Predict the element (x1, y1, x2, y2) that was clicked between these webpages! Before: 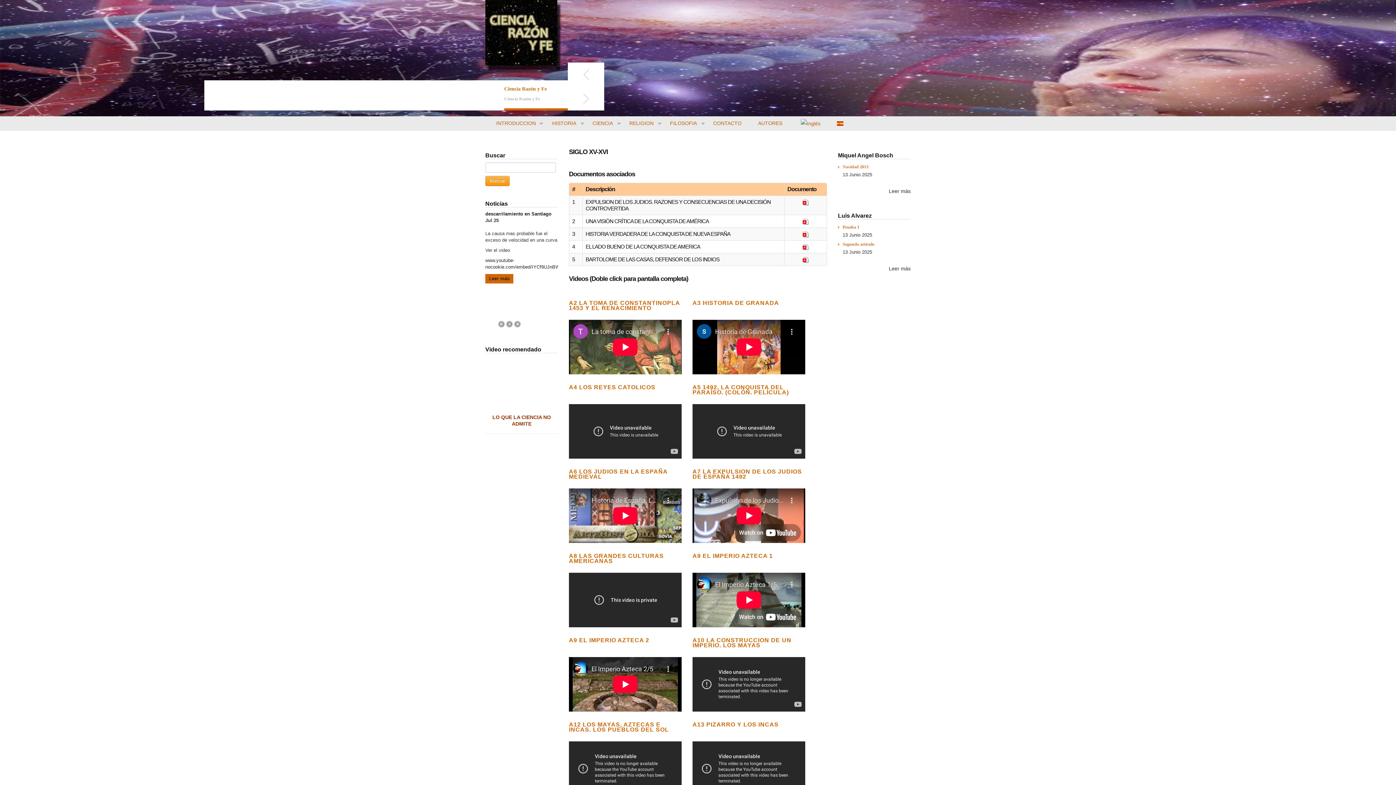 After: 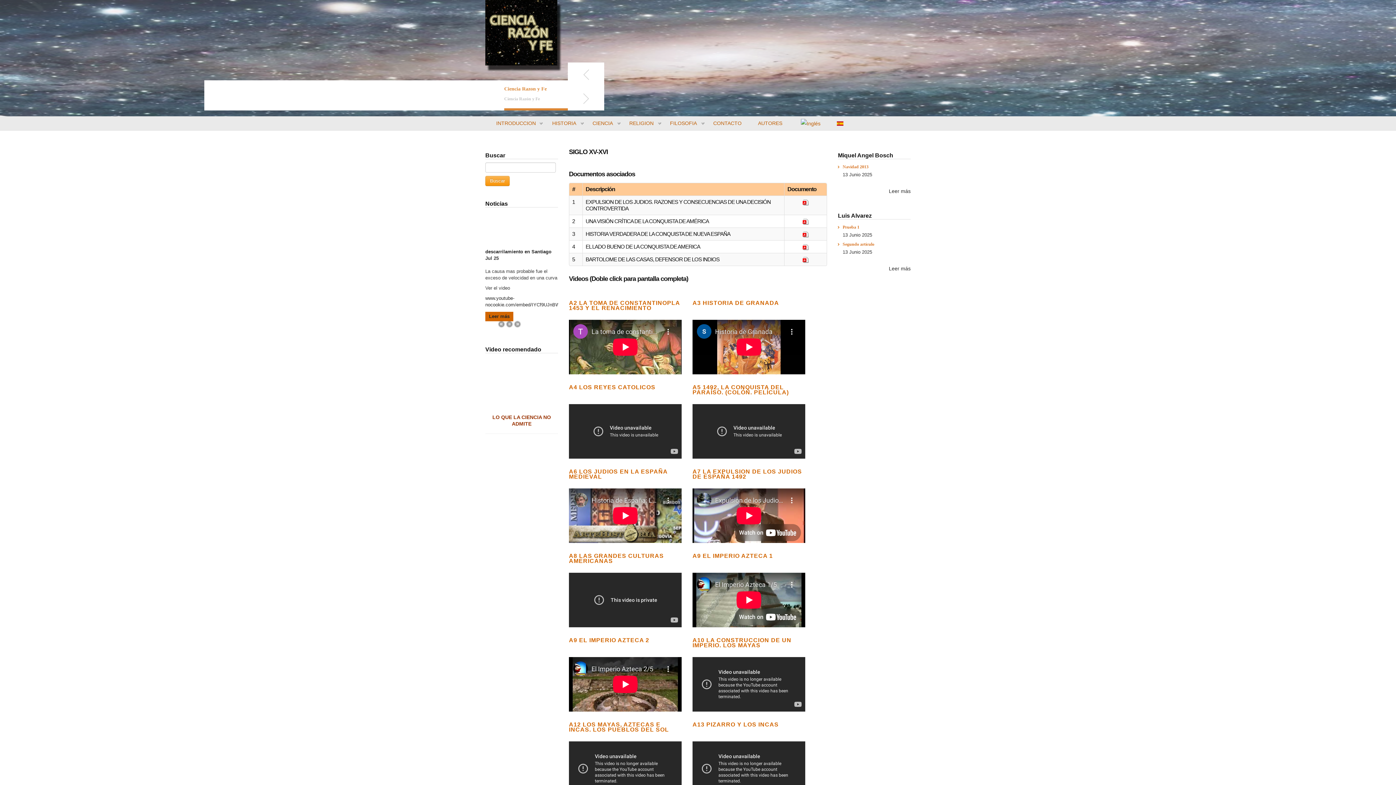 Action: bbox: (802, 218, 808, 224)